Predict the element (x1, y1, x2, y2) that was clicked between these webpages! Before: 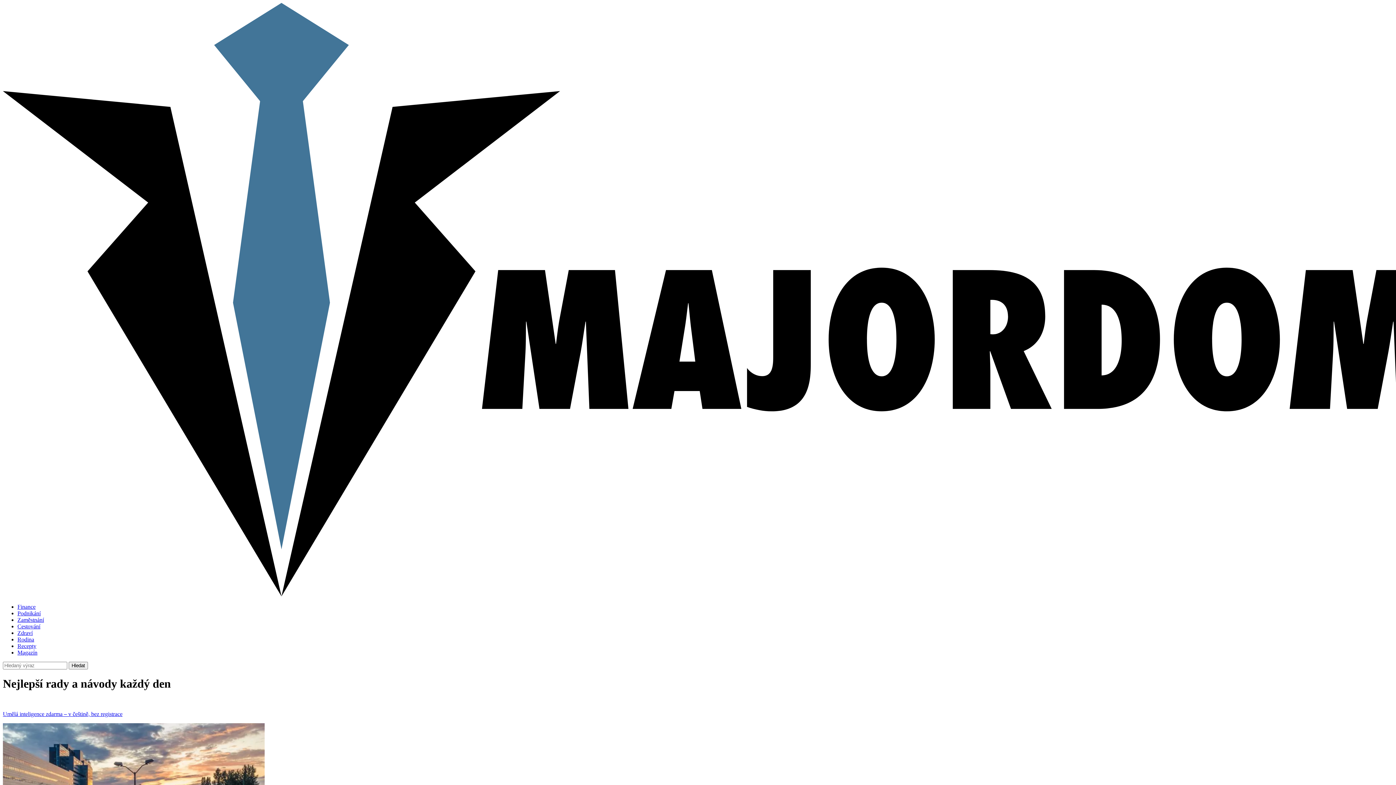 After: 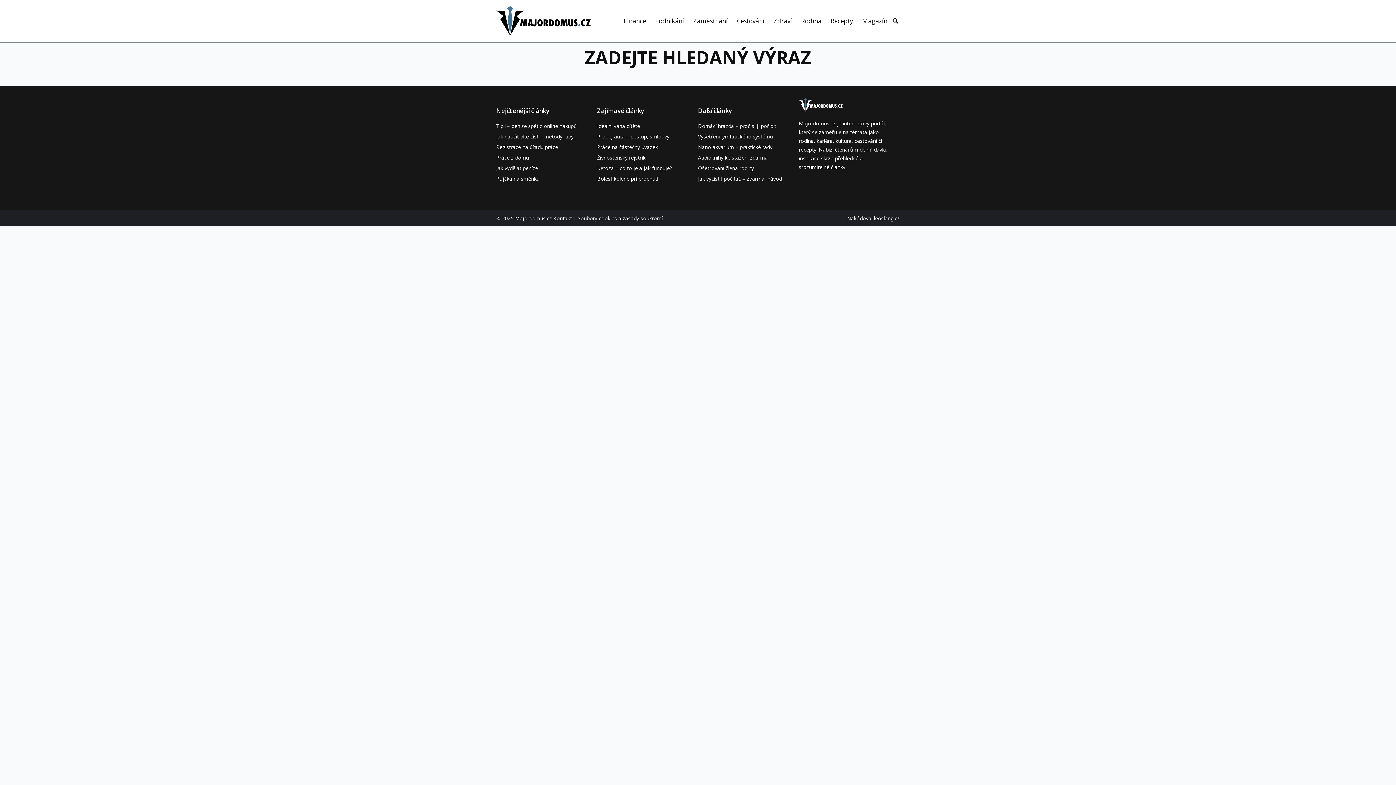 Action: label: Hledat bbox: (68, 662, 88, 669)